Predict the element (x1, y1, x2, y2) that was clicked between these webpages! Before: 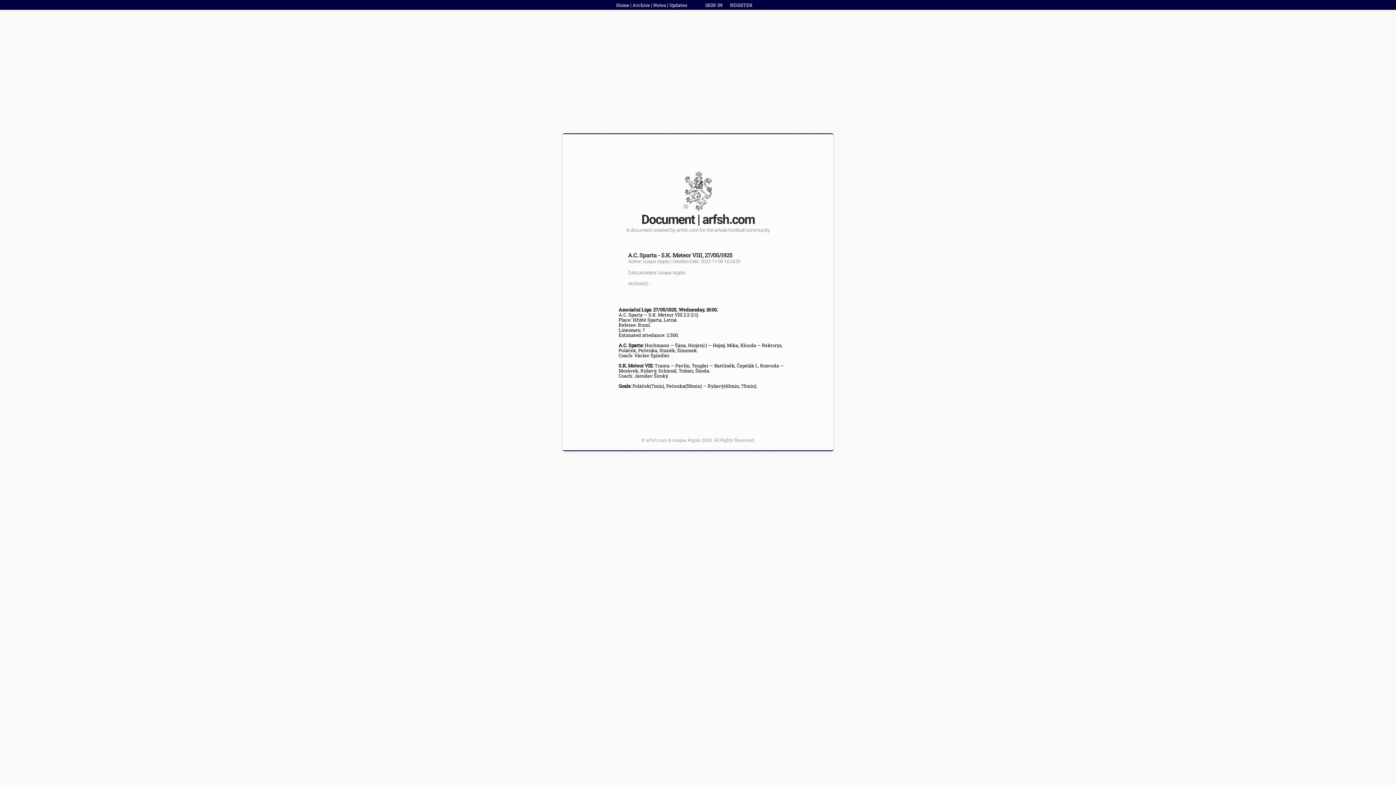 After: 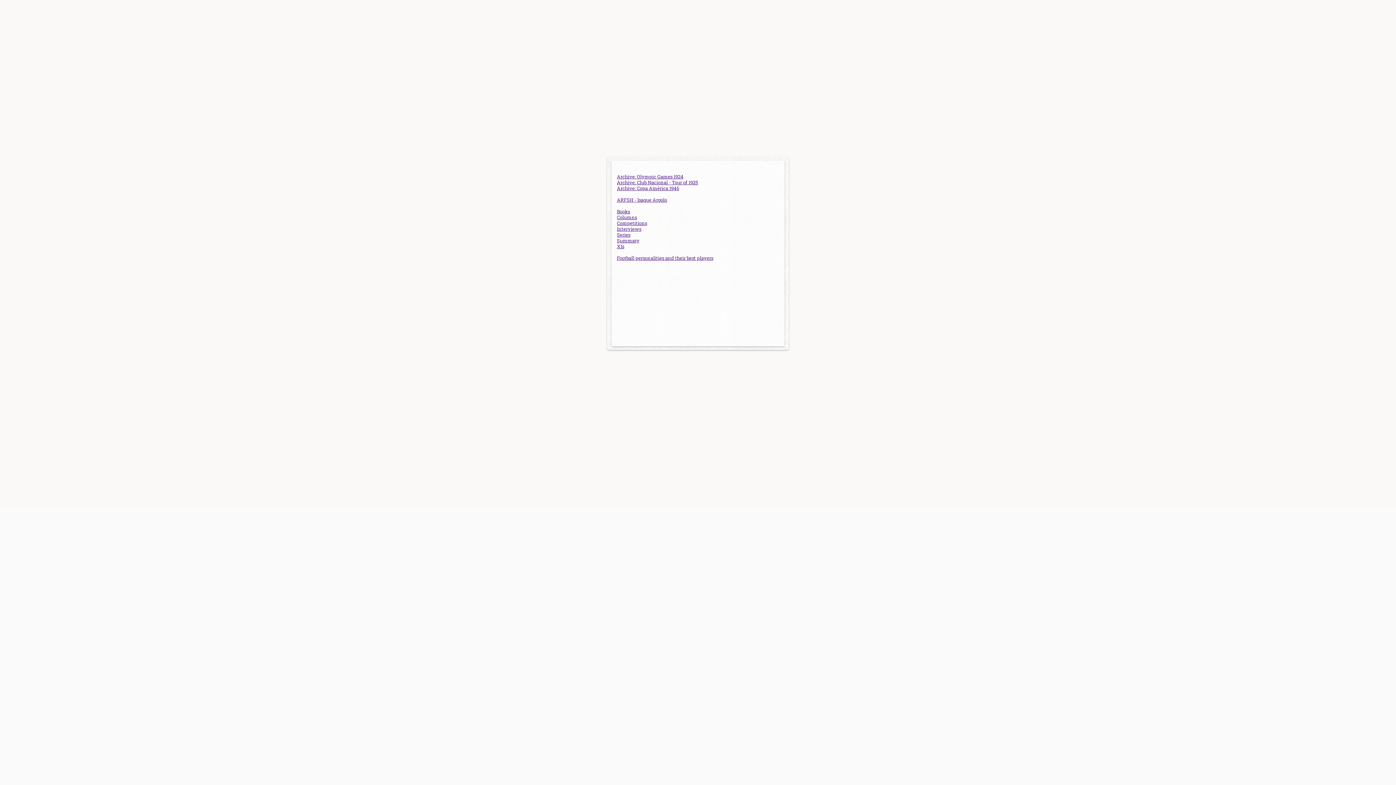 Action: label: Archive bbox: (632, 2, 650, 8)